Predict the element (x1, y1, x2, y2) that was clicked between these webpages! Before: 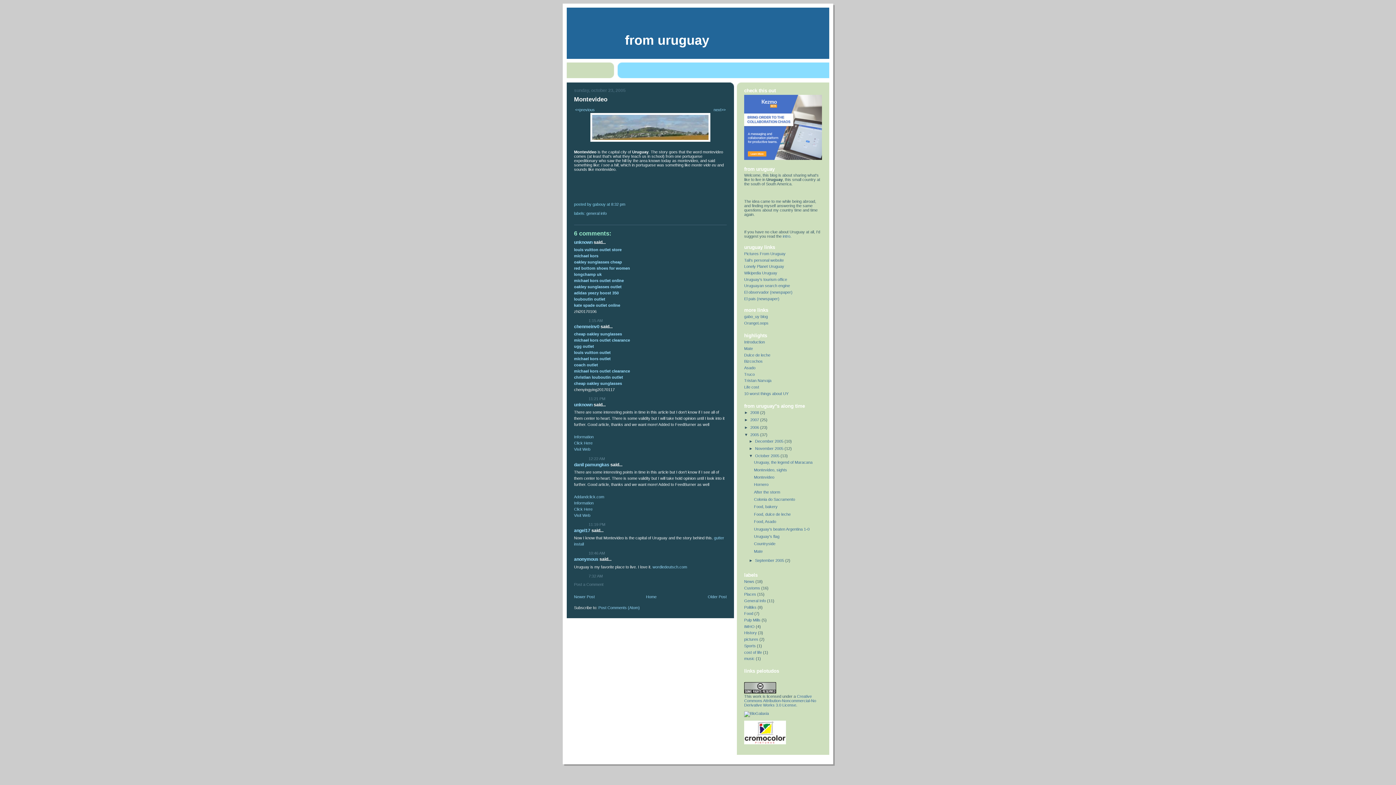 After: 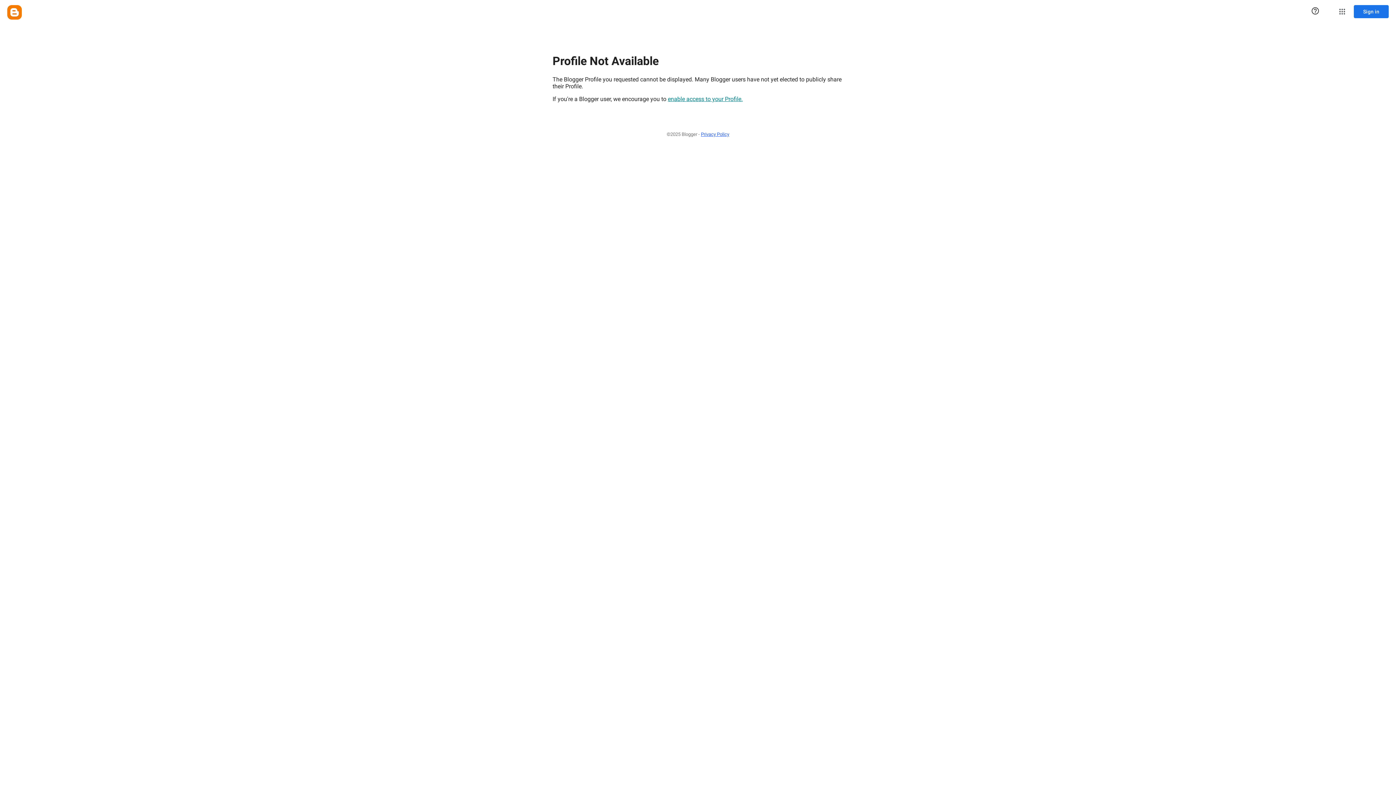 Action: label: unknown bbox: (574, 239, 592, 244)